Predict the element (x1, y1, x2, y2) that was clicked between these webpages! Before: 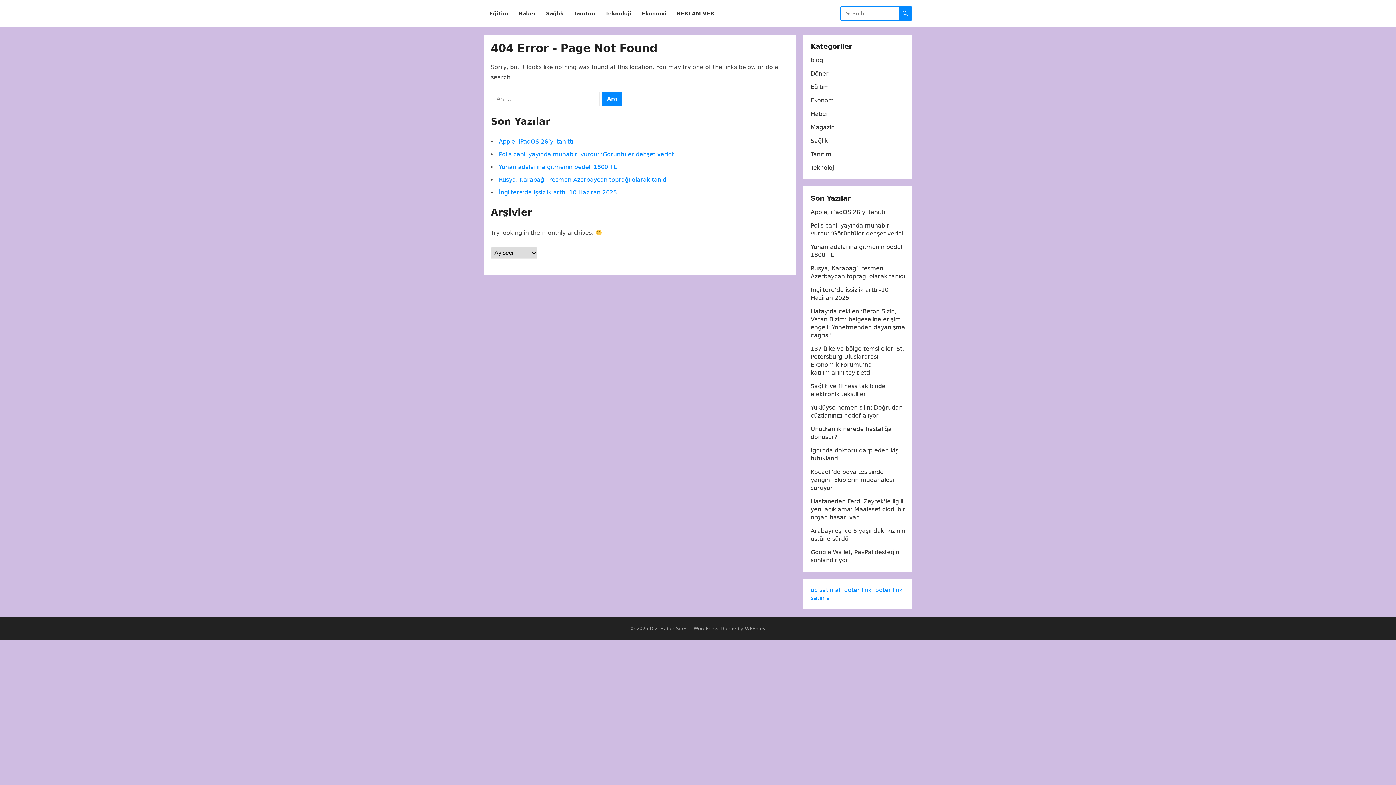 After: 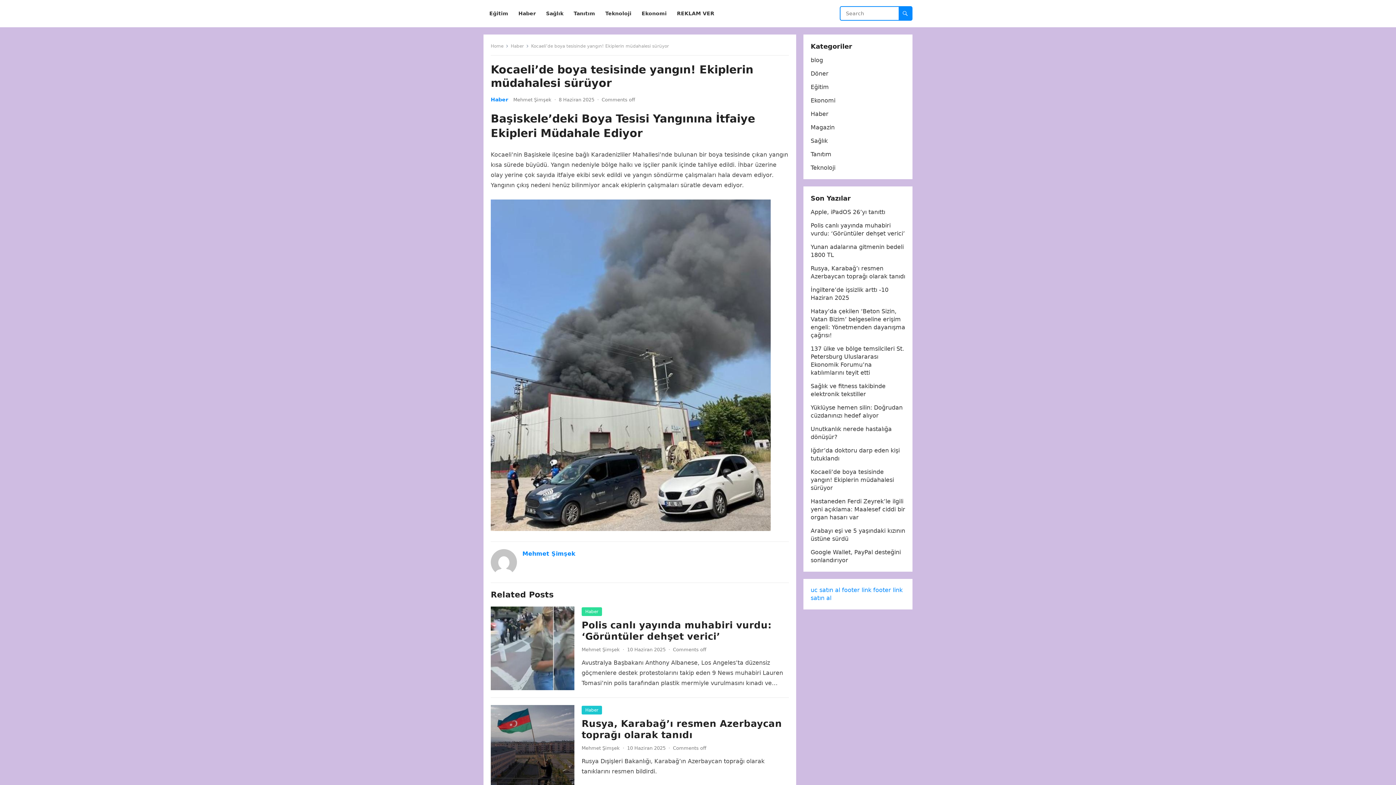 Action: label: Kocaeli’de boya tesisinde yangın! Ekiplerin müdahalesi sürüyor bbox: (810, 468, 894, 491)